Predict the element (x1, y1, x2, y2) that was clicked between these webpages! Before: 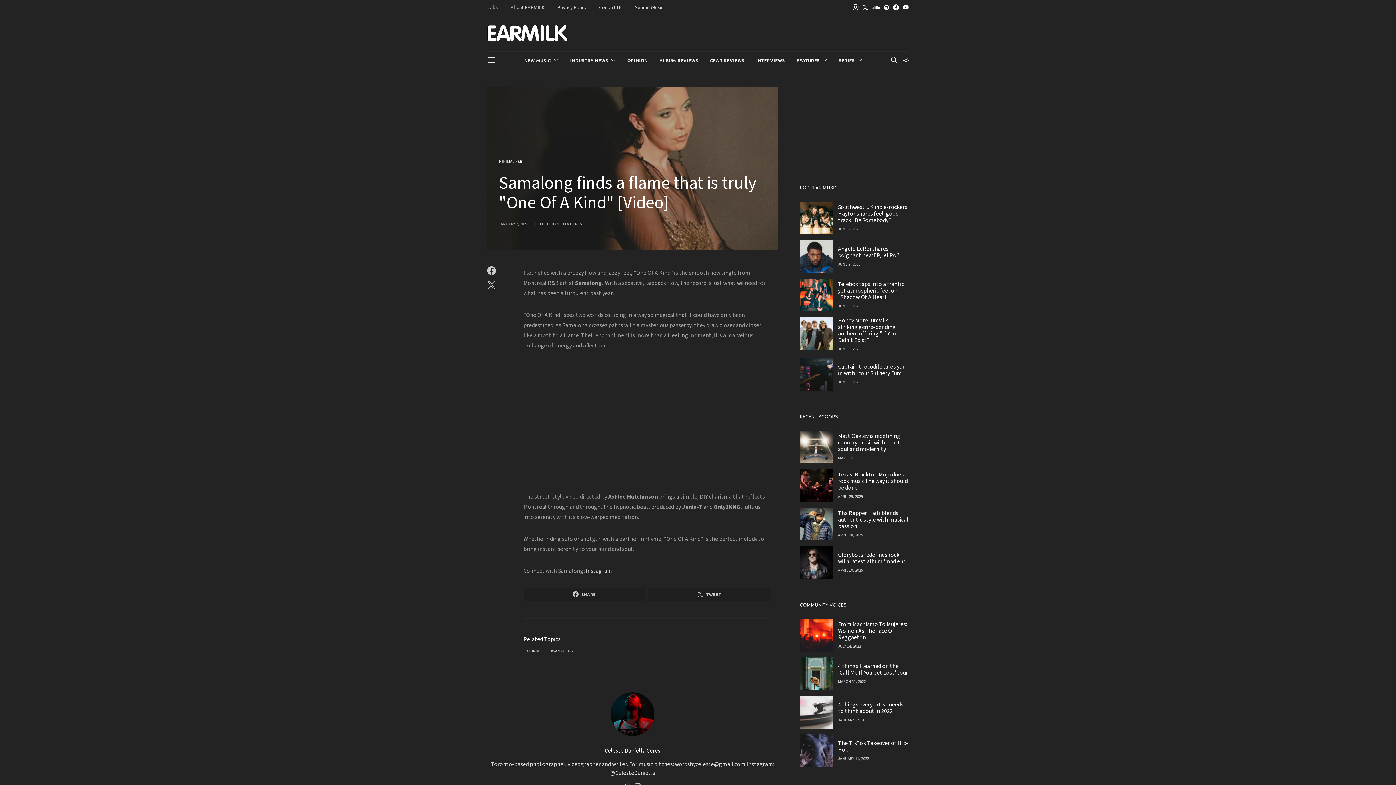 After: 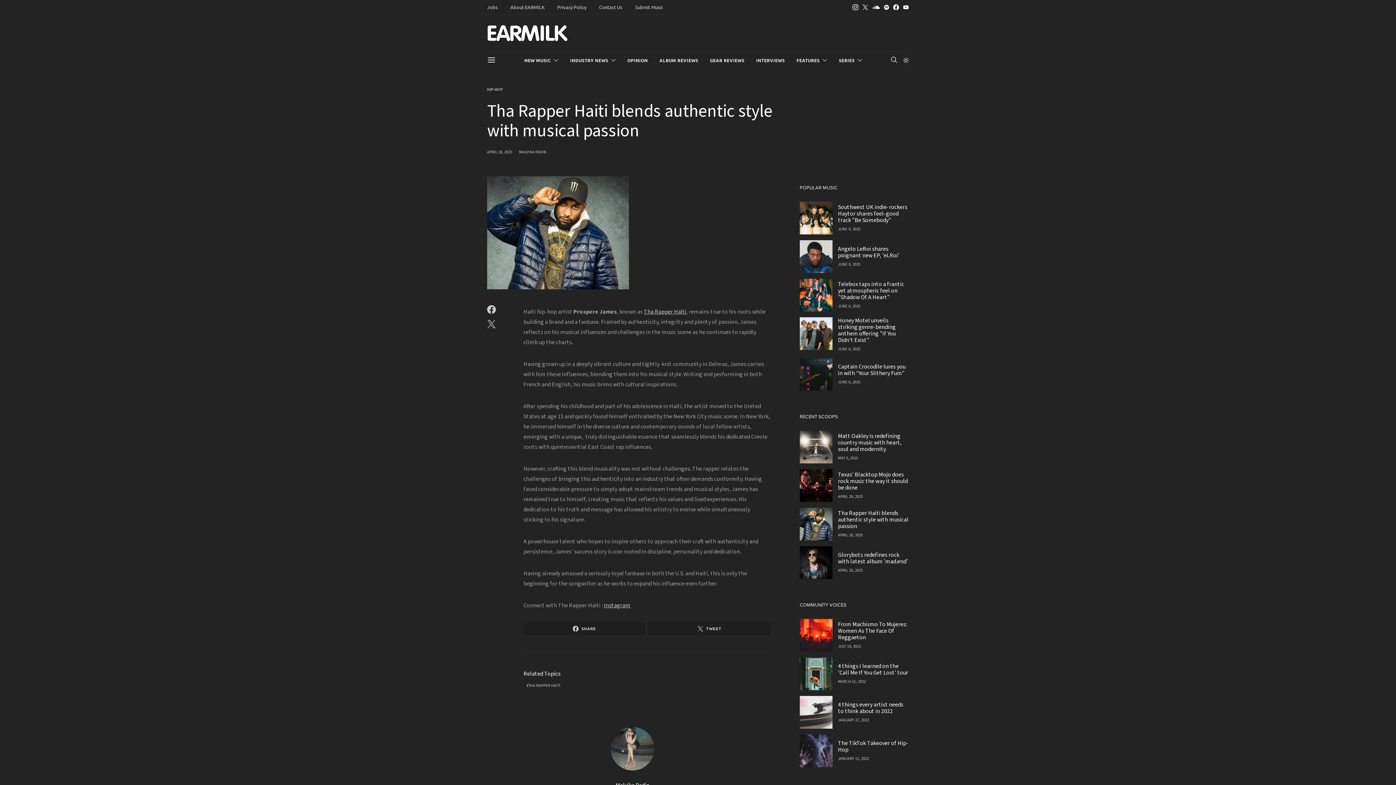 Action: bbox: (800, 508, 832, 540)